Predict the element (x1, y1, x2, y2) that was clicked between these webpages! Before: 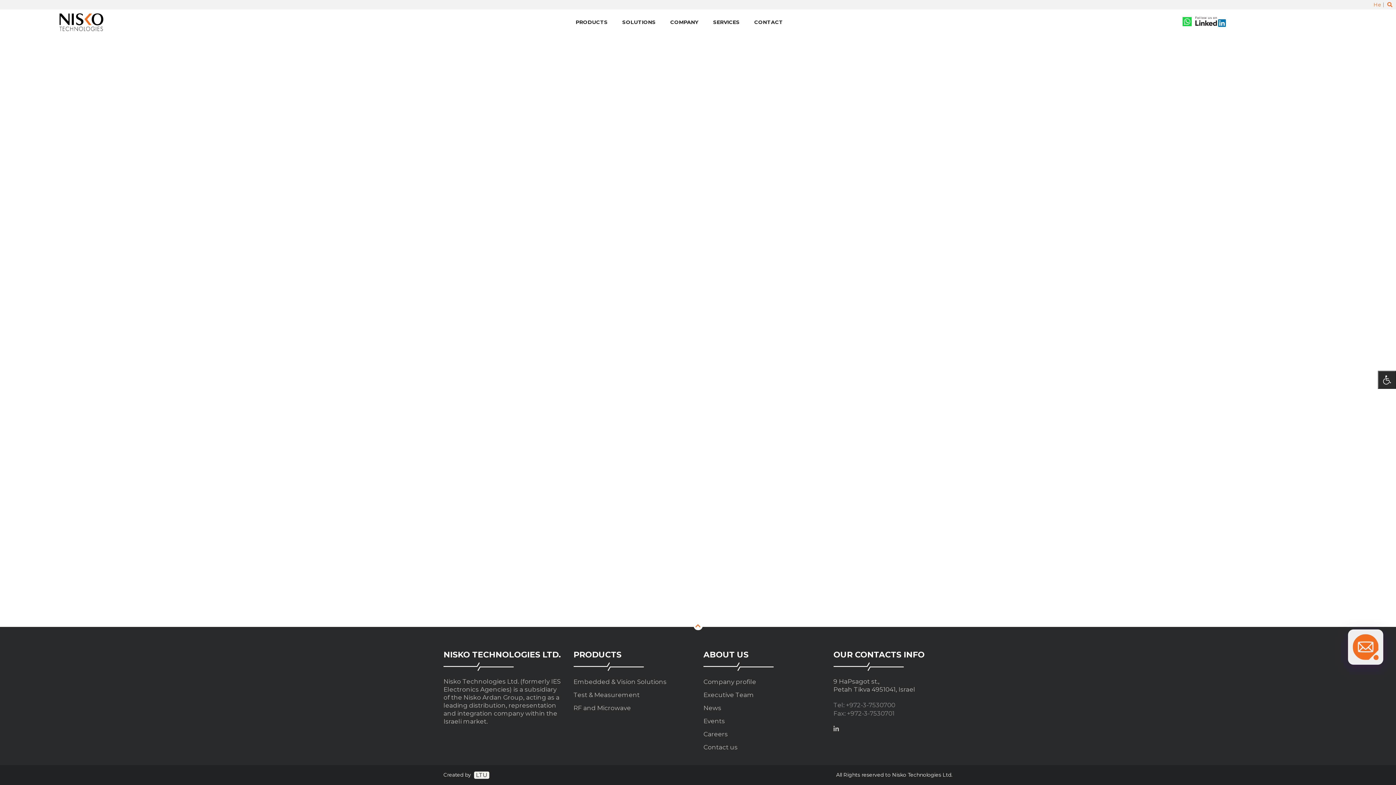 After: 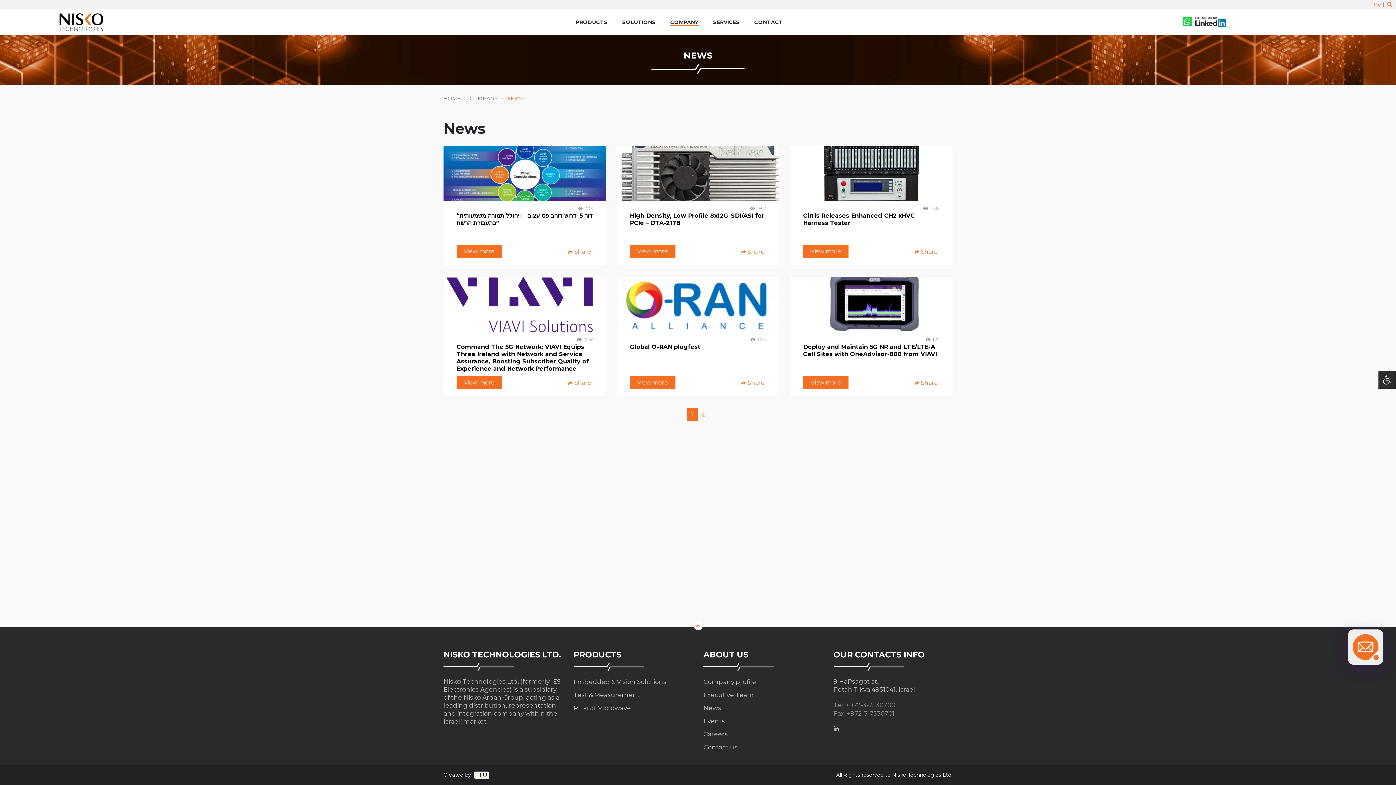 Action: bbox: (703, 704, 721, 712) label: News